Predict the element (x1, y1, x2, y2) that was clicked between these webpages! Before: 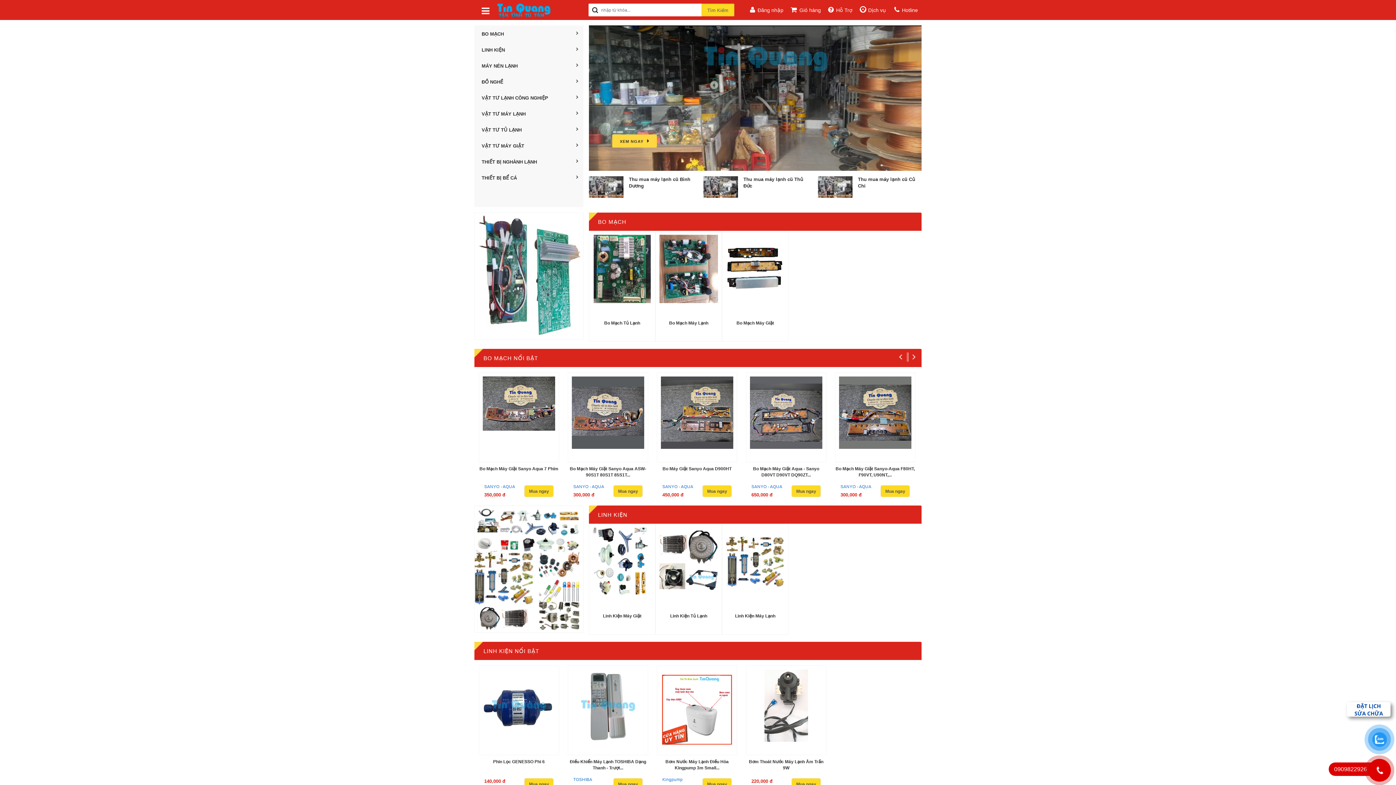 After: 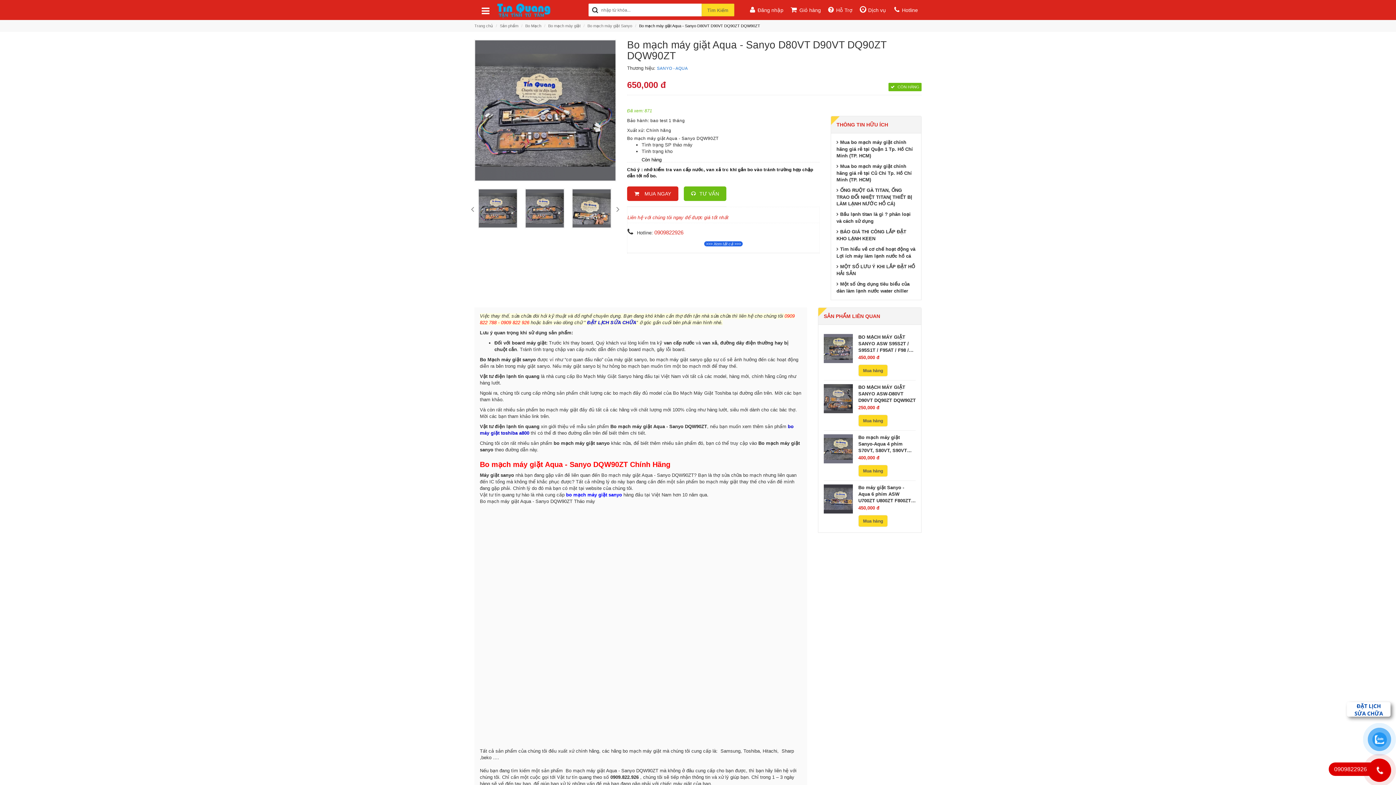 Action: bbox: (750, 376, 822, 456)